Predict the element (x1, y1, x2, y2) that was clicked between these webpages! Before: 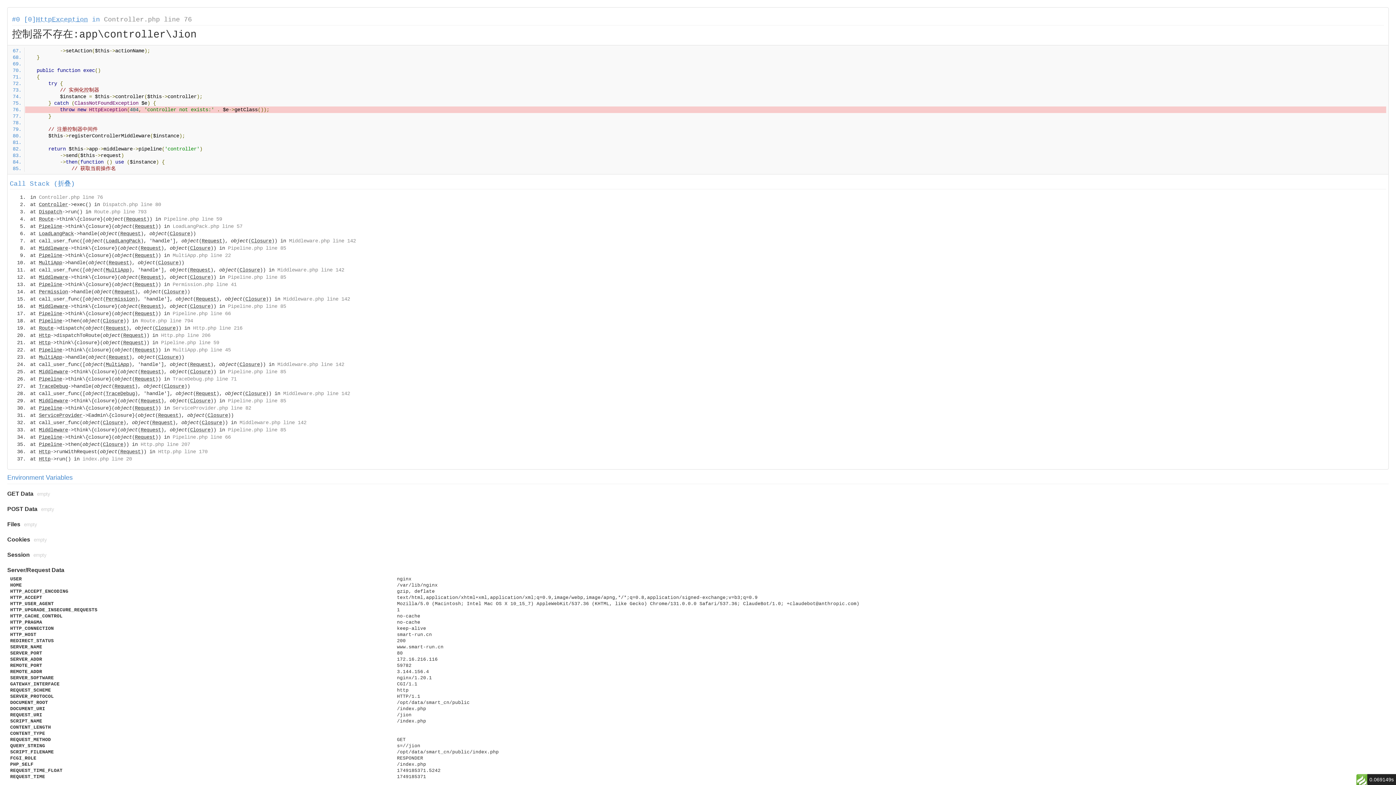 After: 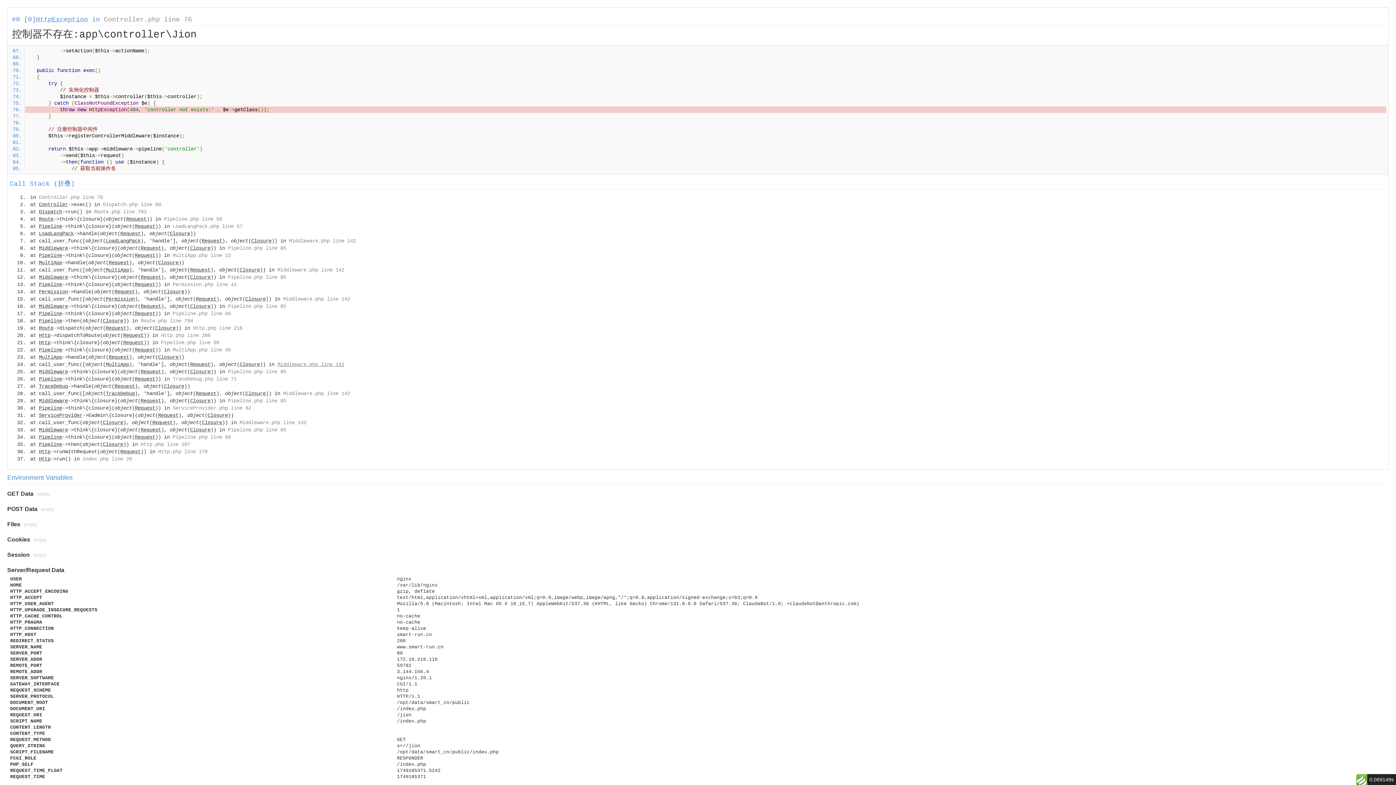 Action: bbox: (277, 361, 344, 367) label: Middleware.php line 142